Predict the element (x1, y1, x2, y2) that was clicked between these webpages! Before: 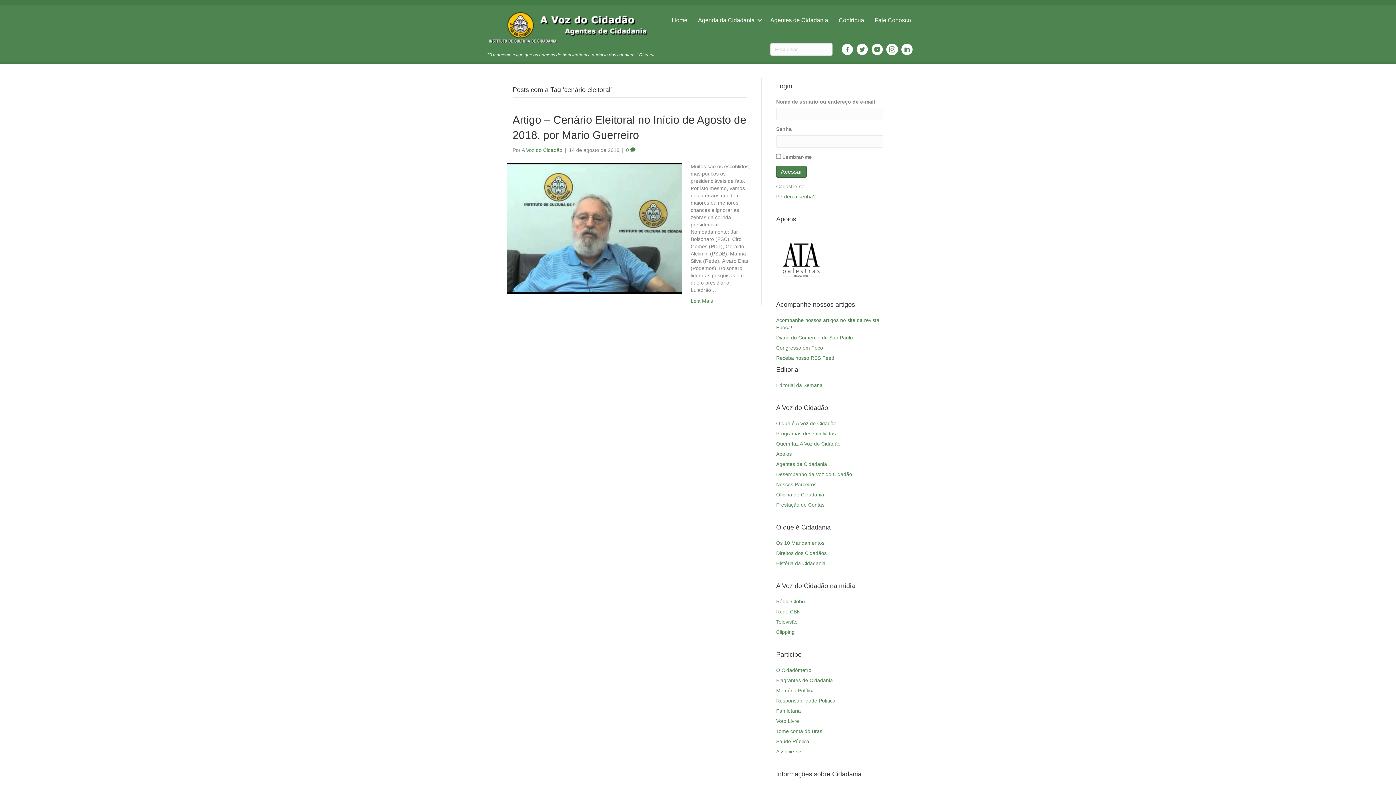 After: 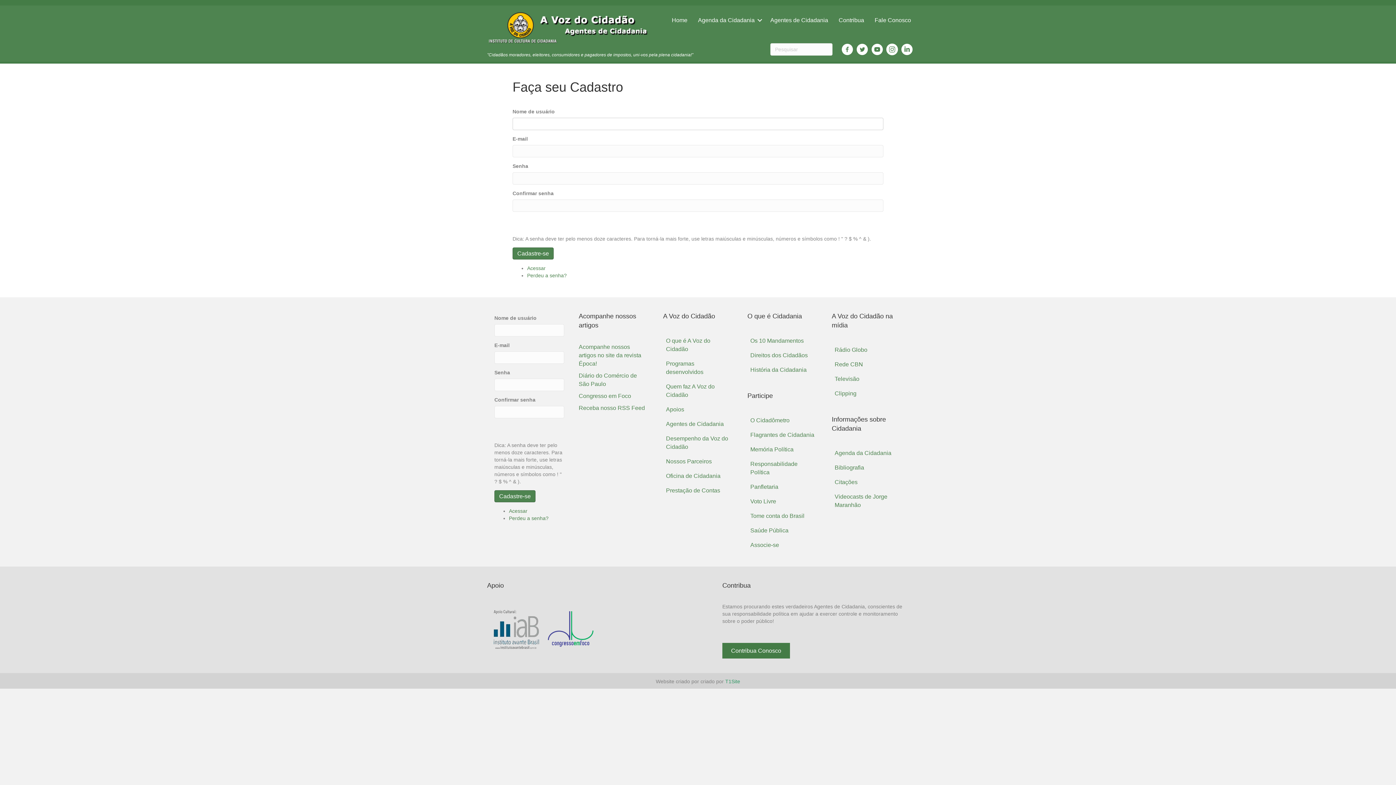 Action: label: Cadastre-se bbox: (776, 183, 804, 189)